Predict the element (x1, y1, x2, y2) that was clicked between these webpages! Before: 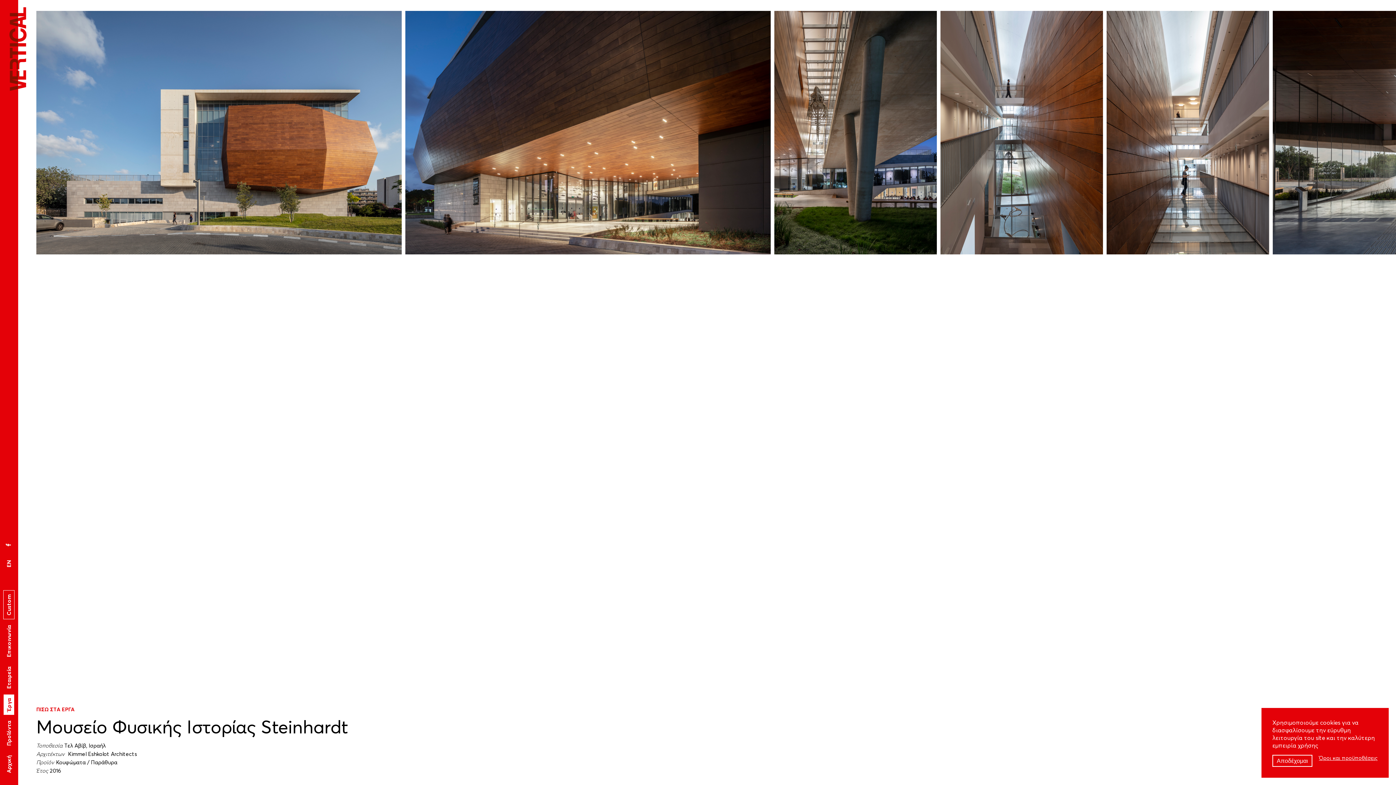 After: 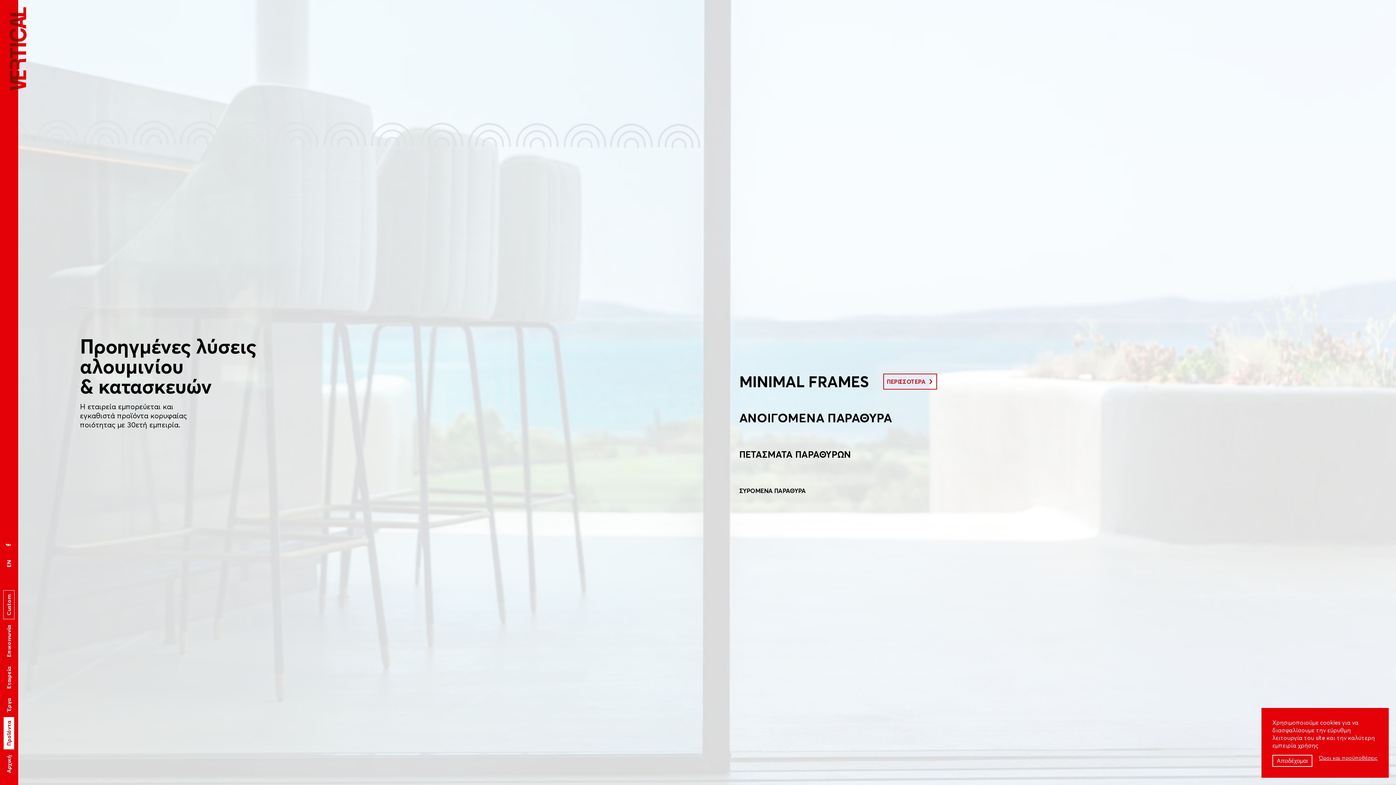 Action: bbox: (3, 717, 14, 749) label: Προϊόντα